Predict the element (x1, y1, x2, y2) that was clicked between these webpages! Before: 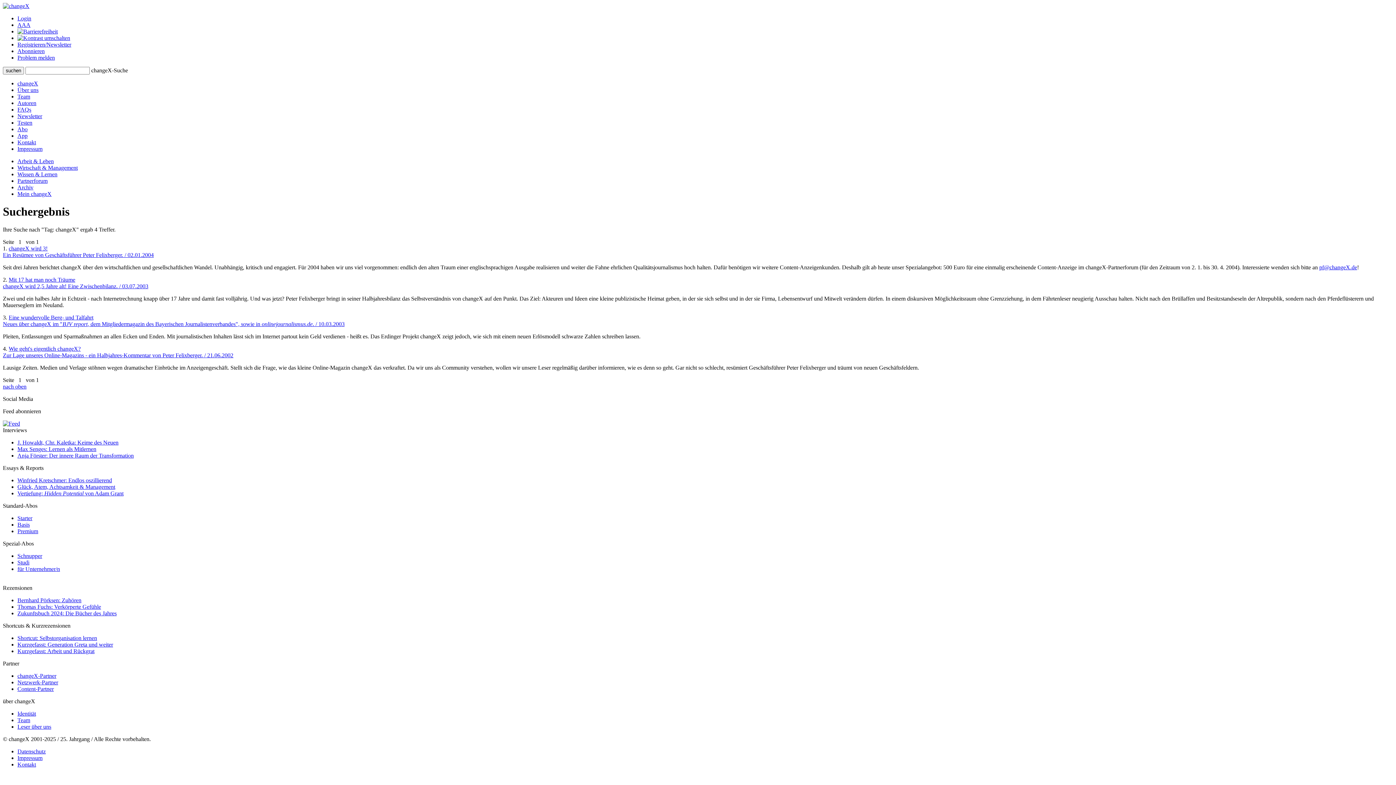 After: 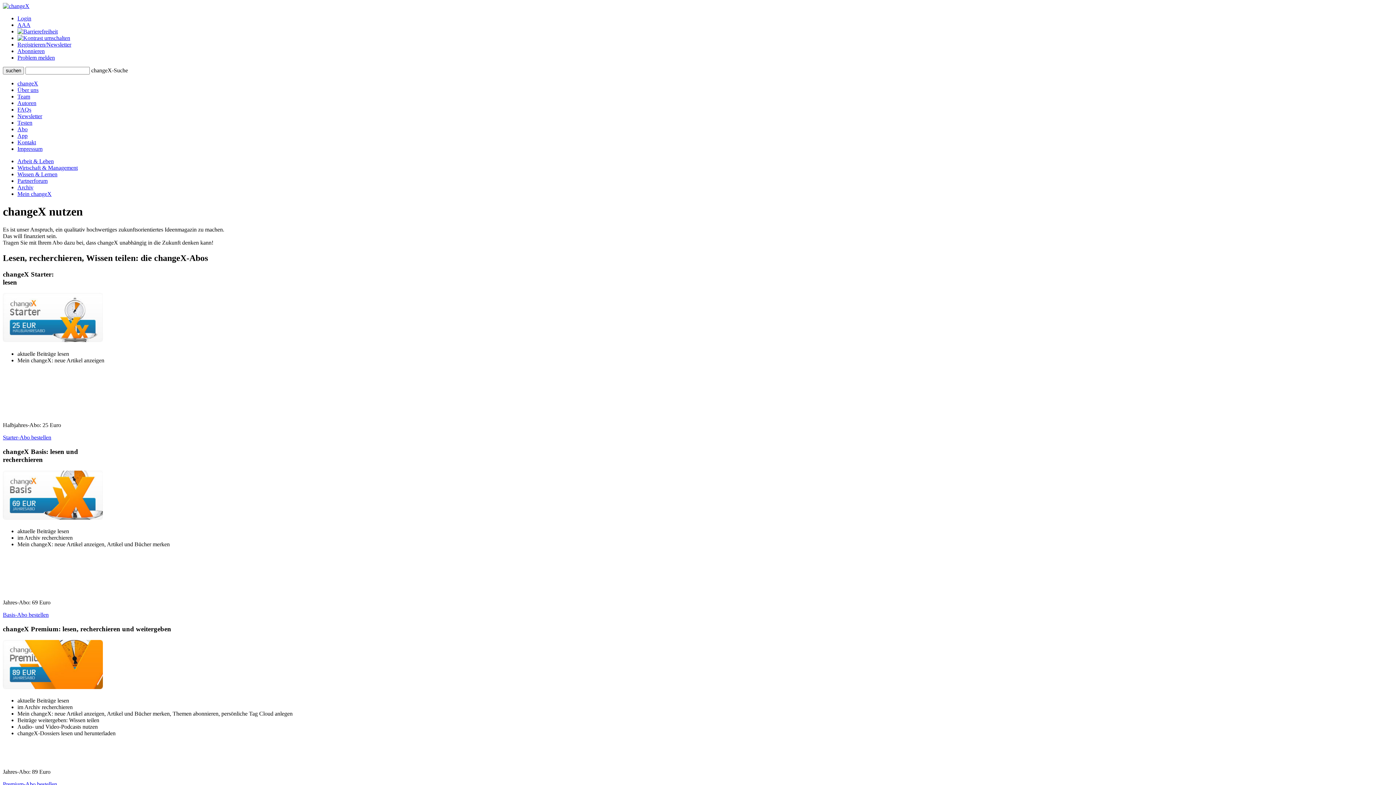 Action: bbox: (17, 126, 27, 132) label: Abo